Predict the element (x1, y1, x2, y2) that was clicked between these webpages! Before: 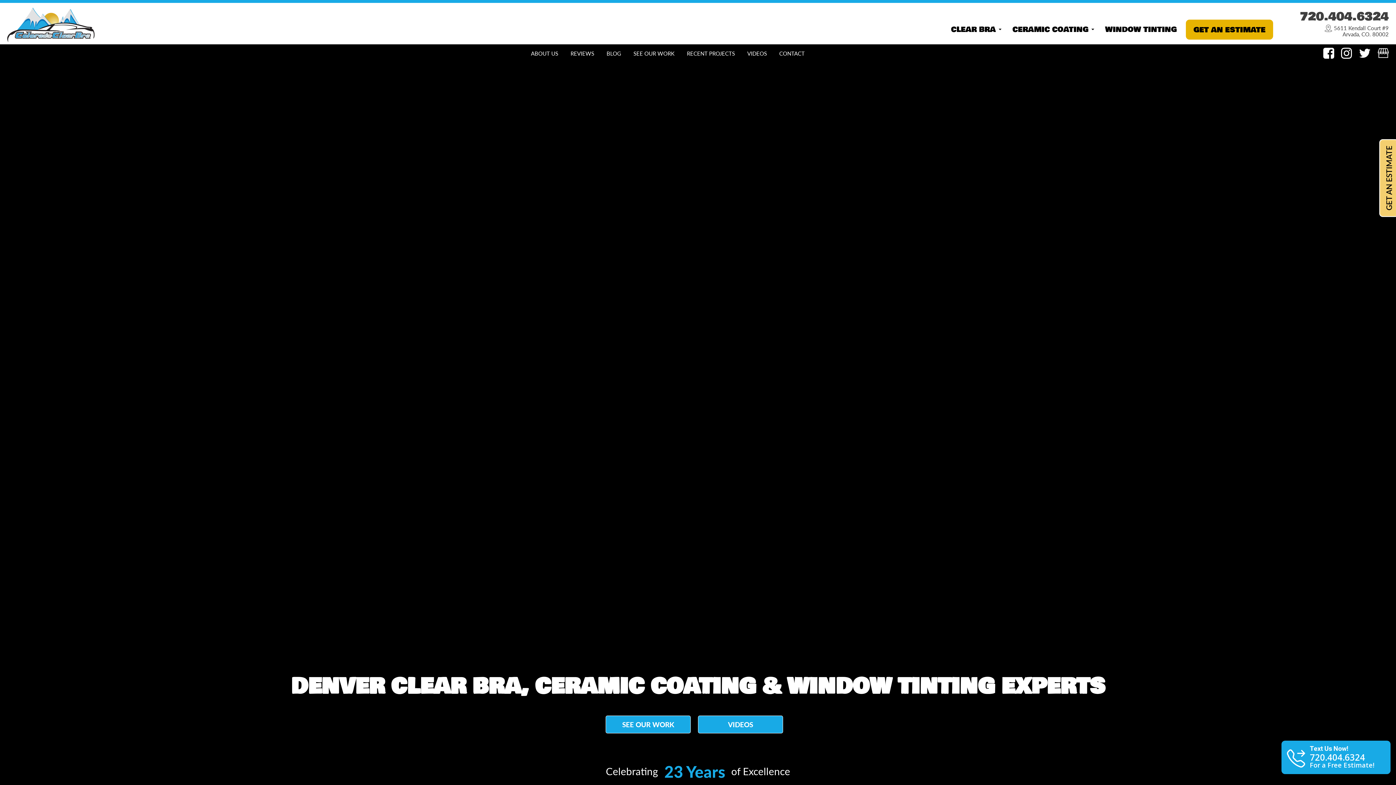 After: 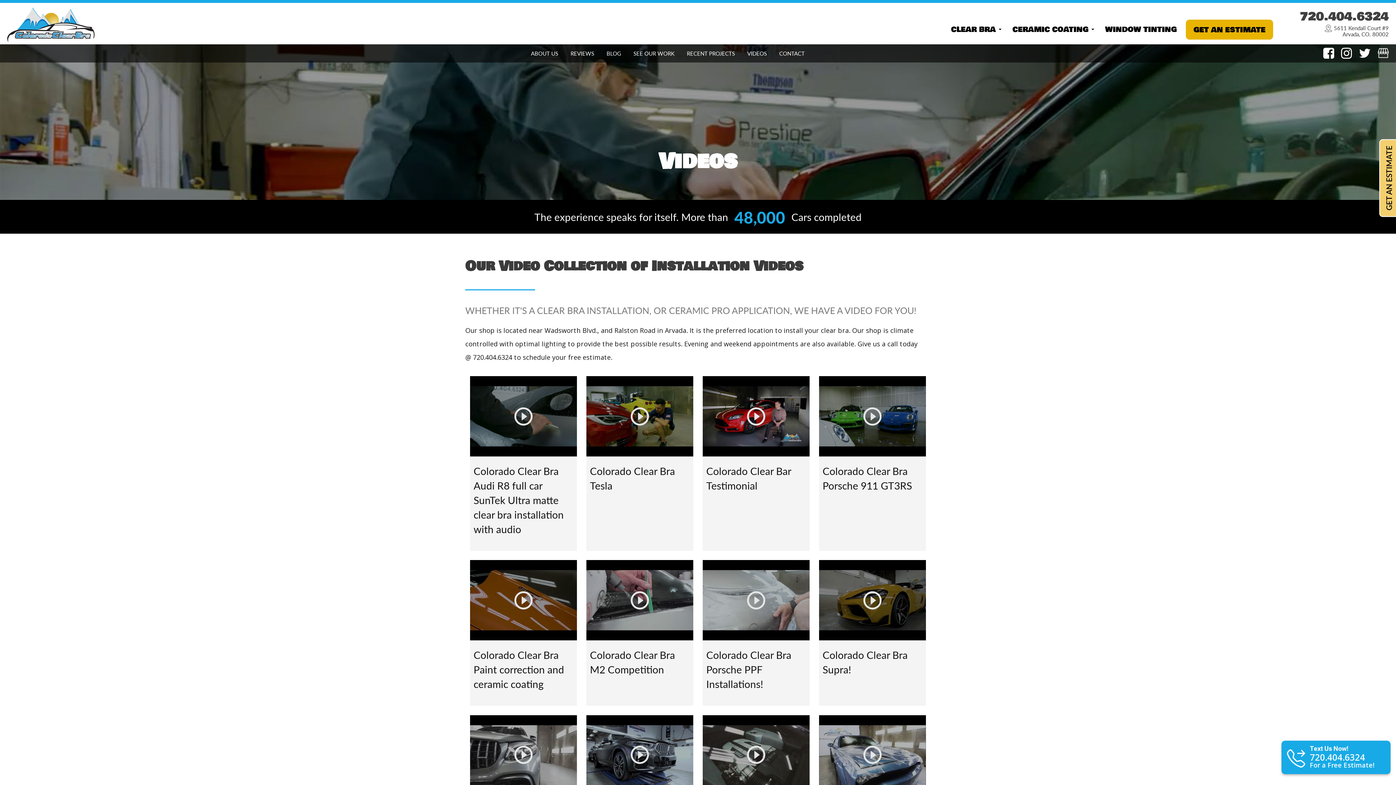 Action: bbox: (742, 44, 772, 62) label: VIDEOS